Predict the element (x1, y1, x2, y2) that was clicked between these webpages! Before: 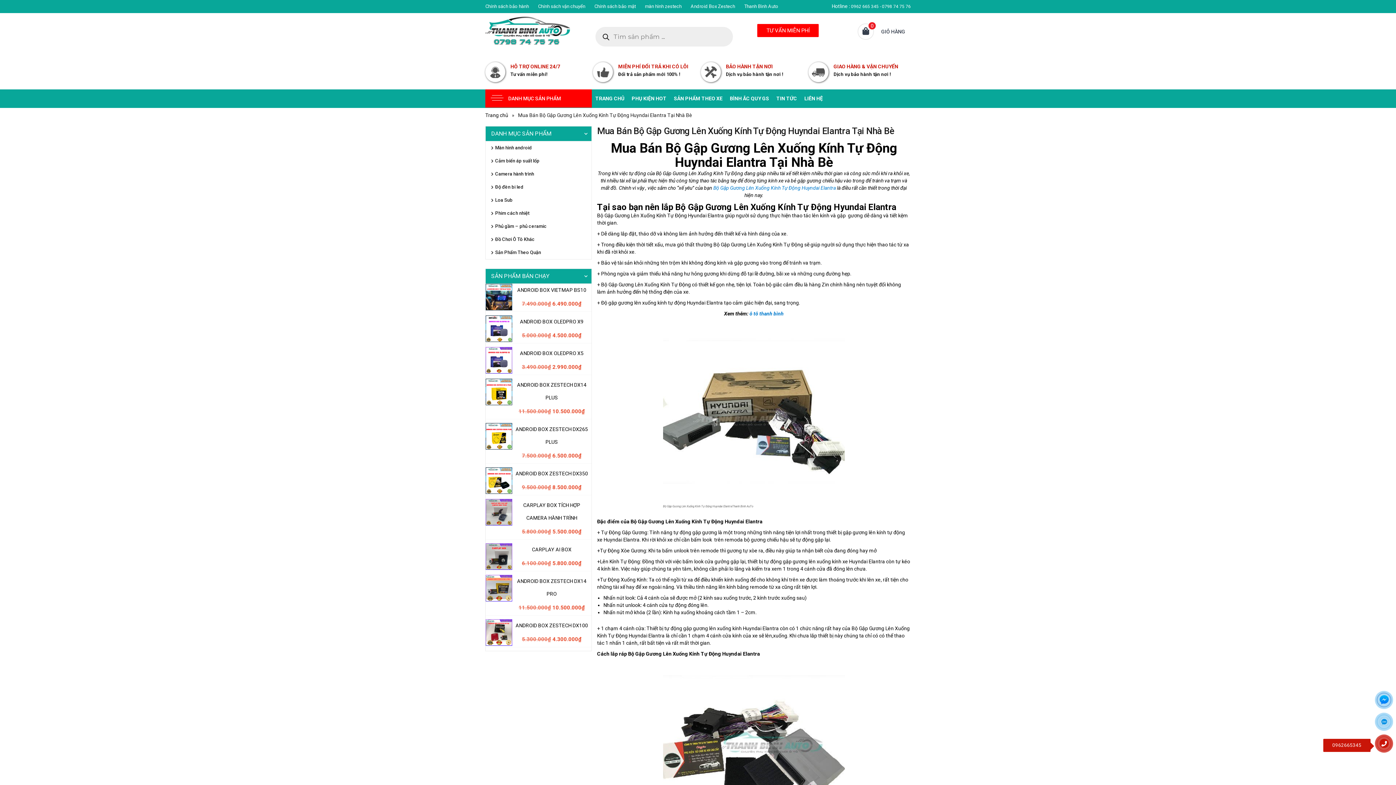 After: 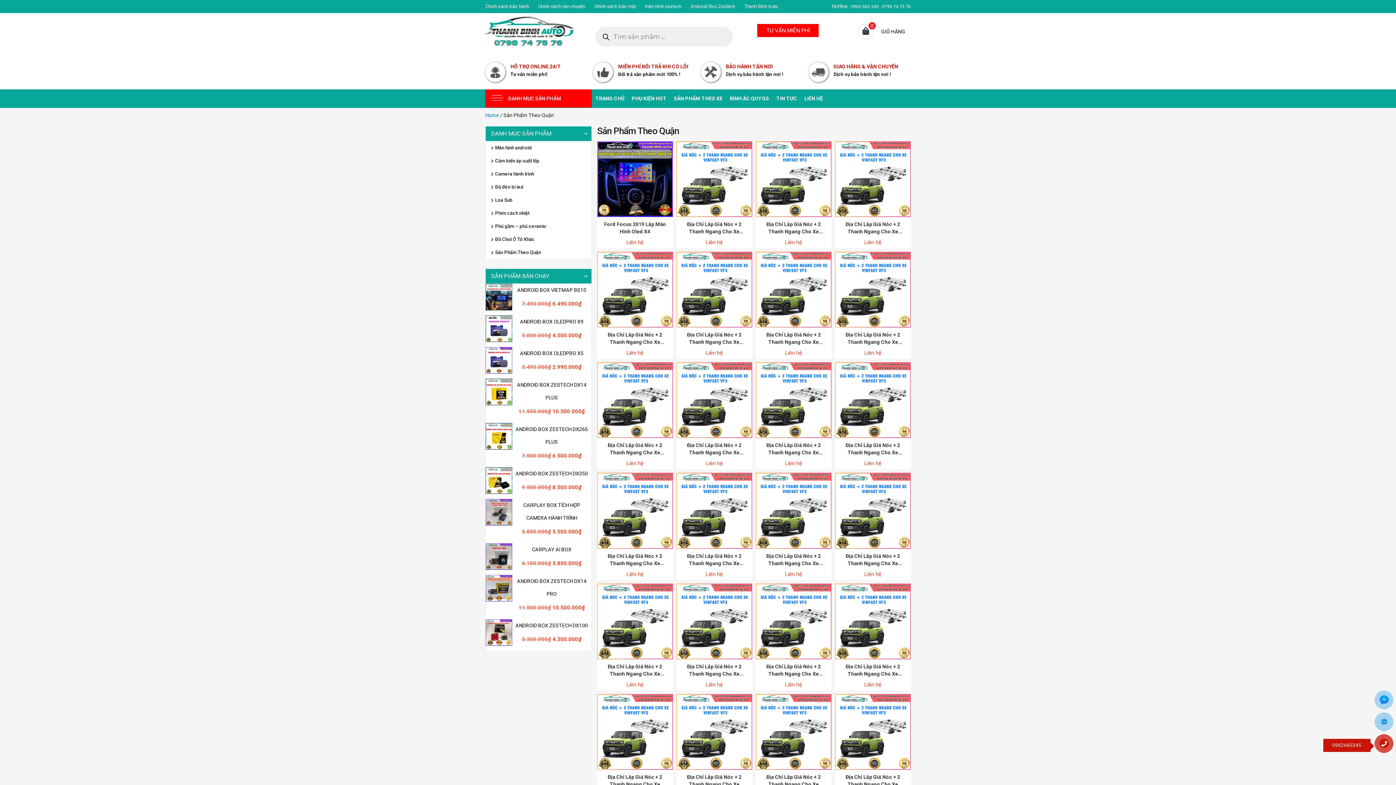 Action: label: Sản Phẩm Theo Quận bbox: (495, 249, 541, 255)